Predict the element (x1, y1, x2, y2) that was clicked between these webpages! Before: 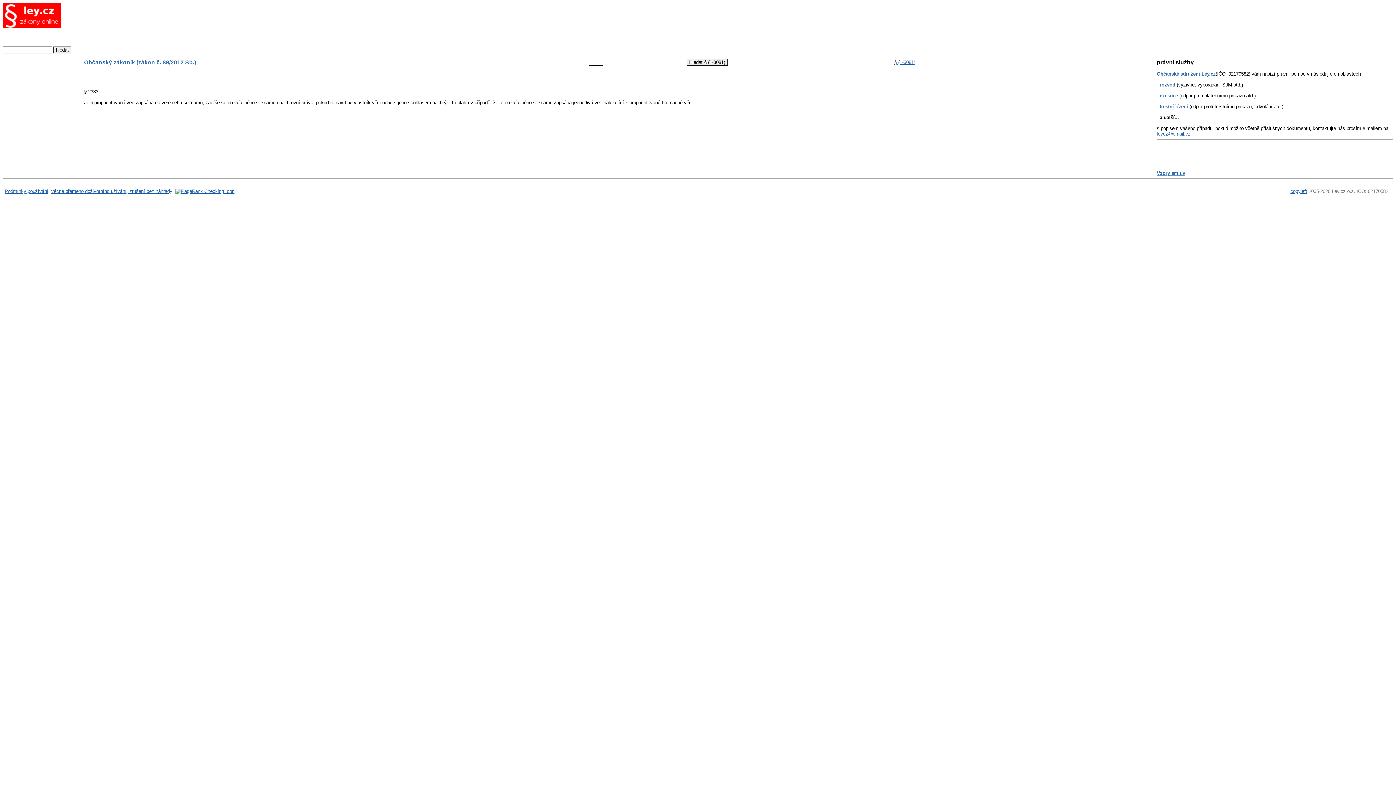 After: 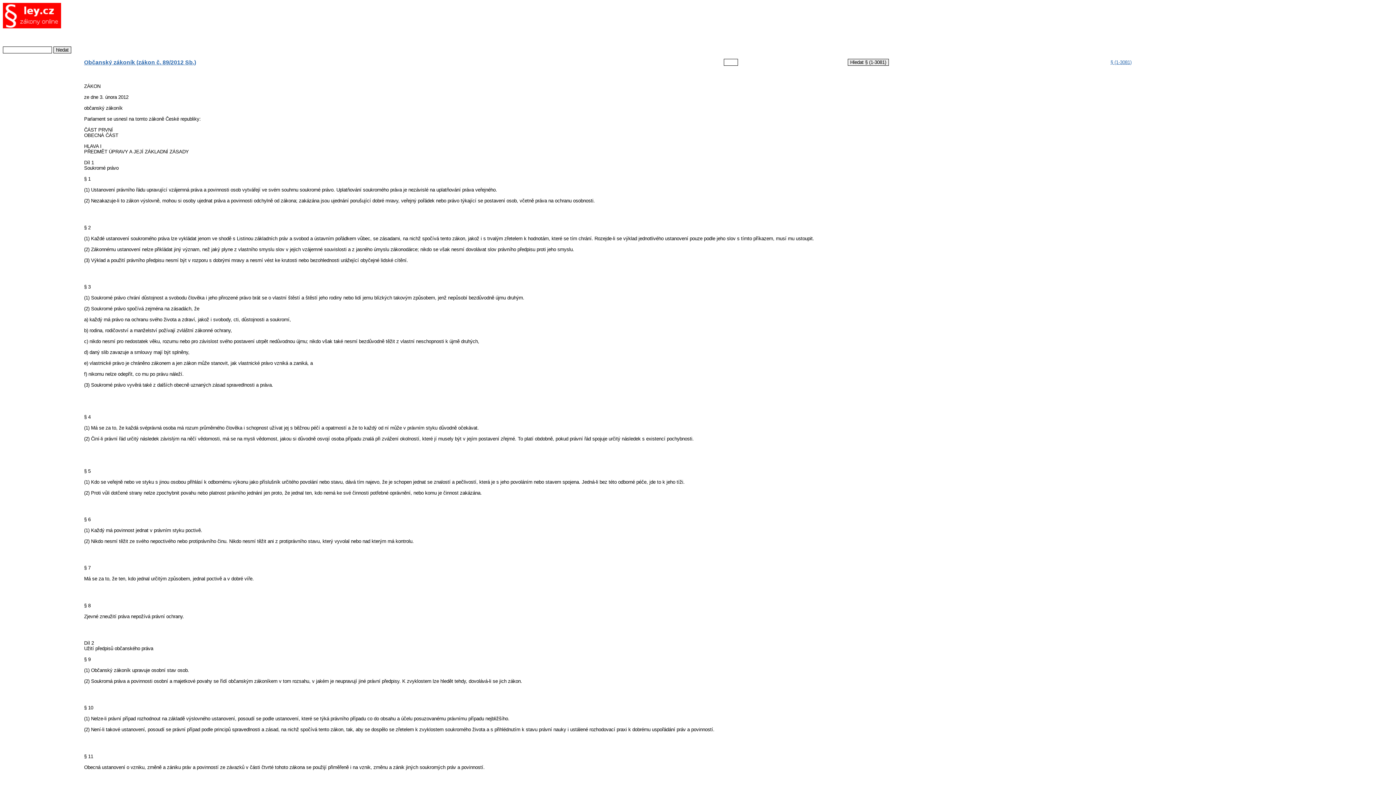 Action: bbox: (84, 59, 196, 65) label: Občanský zákoník (zákon č. 89/2012 Sb.)